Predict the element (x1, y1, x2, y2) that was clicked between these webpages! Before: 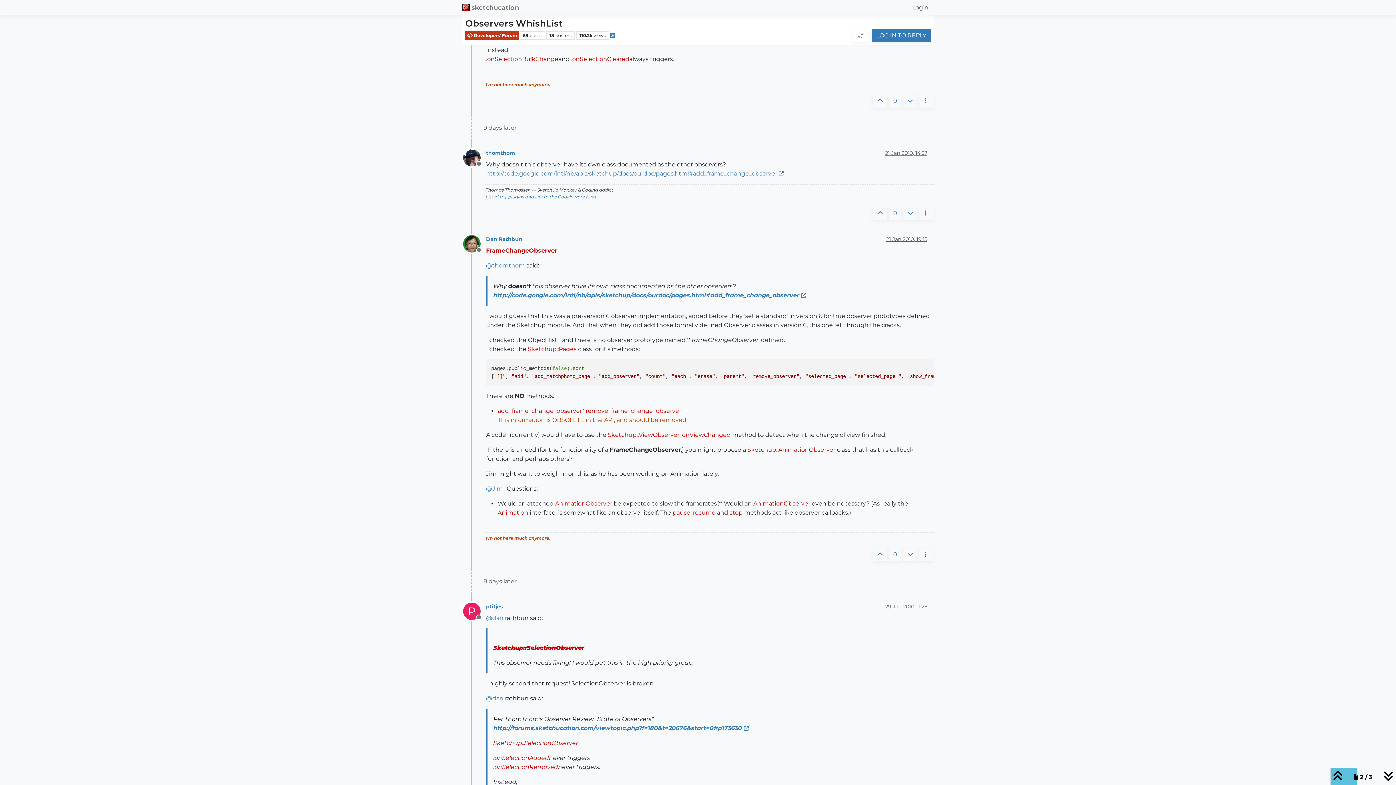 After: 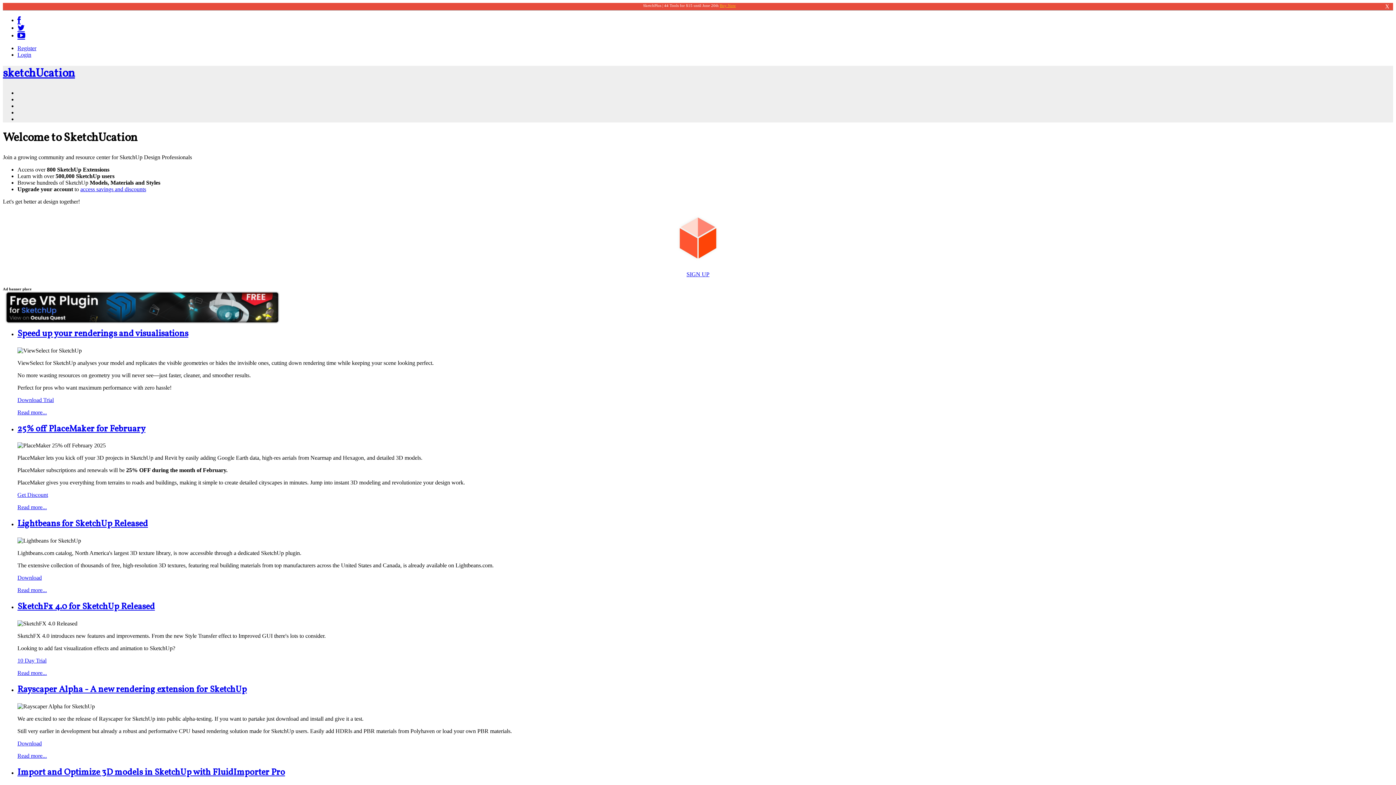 Action: bbox: (462, 0, 469, 14)